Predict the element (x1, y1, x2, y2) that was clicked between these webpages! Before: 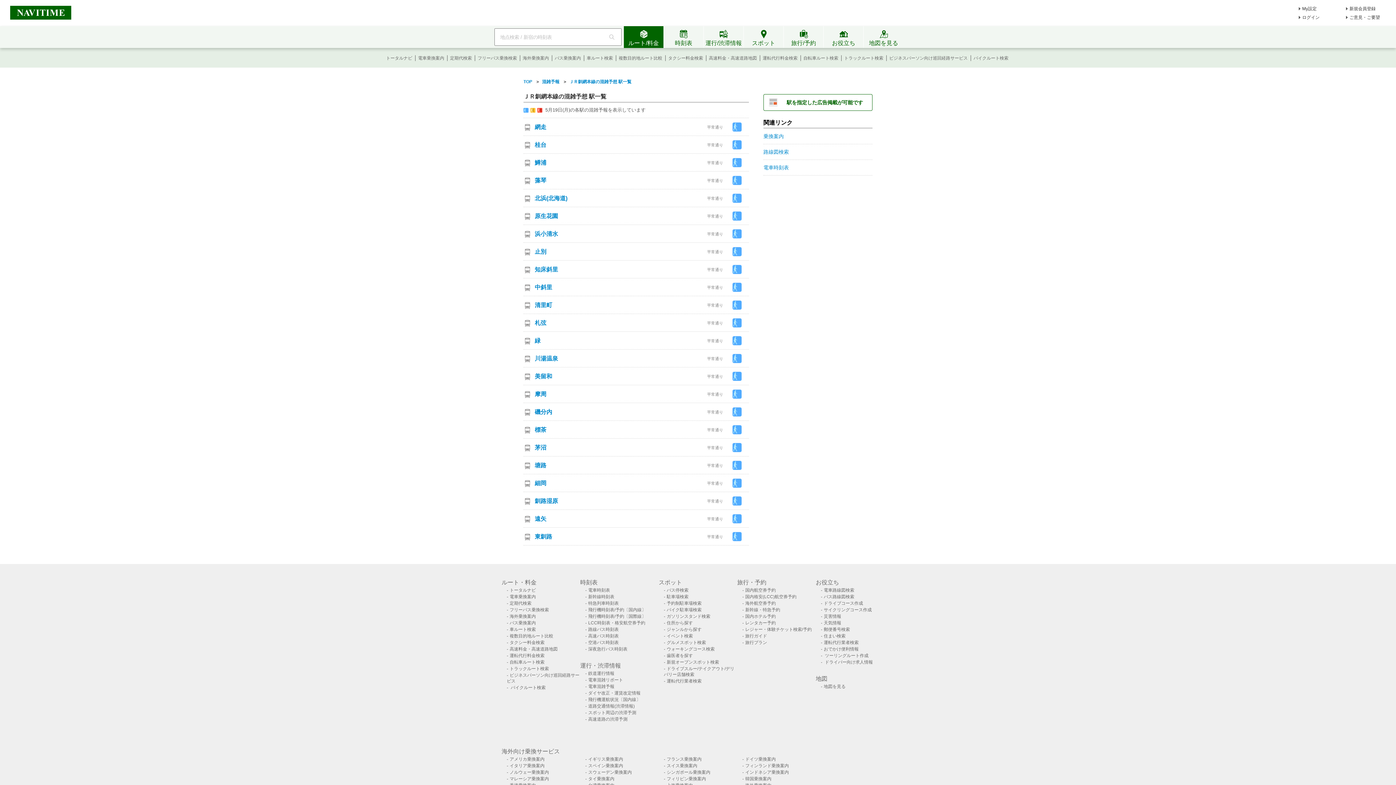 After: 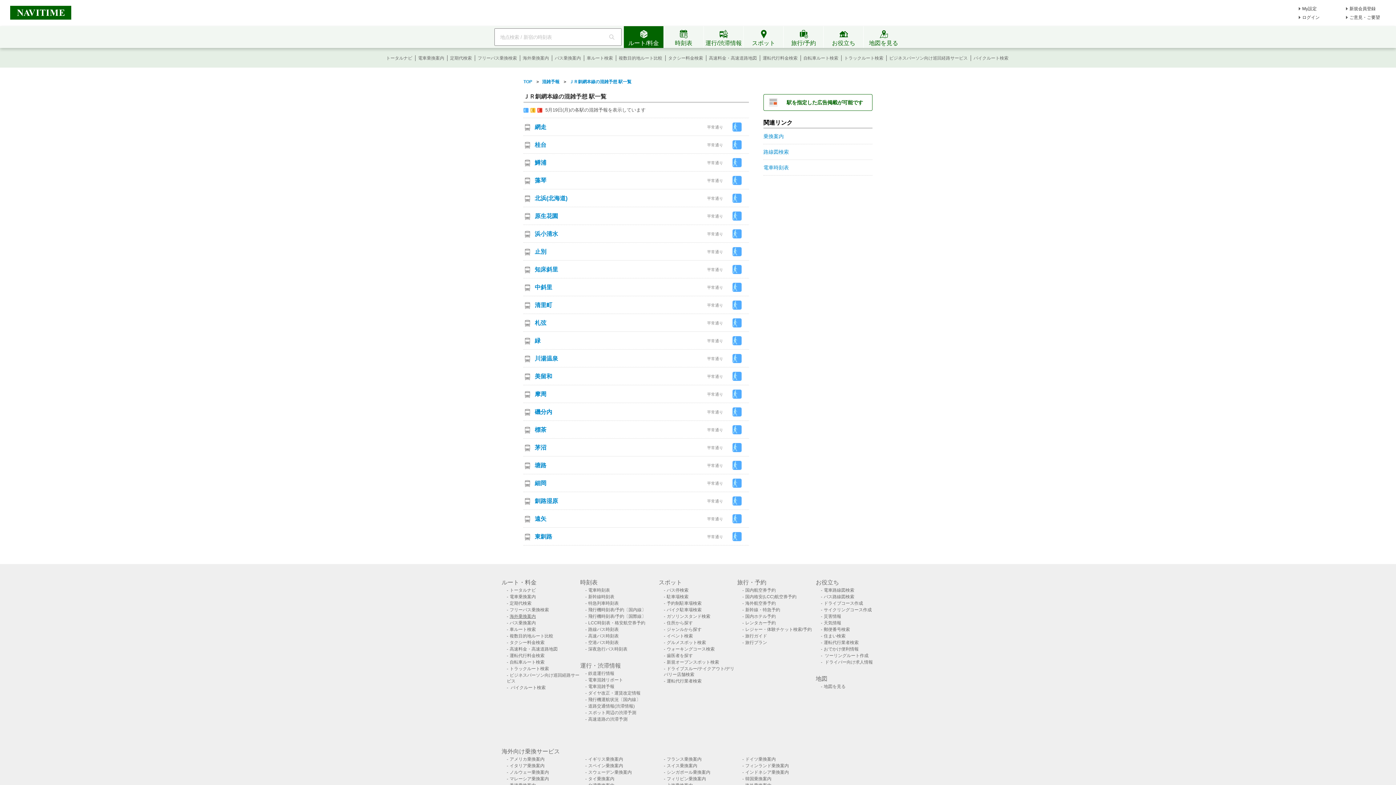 Action: bbox: (508, 614, 536, 619) label: 海外乗換案内